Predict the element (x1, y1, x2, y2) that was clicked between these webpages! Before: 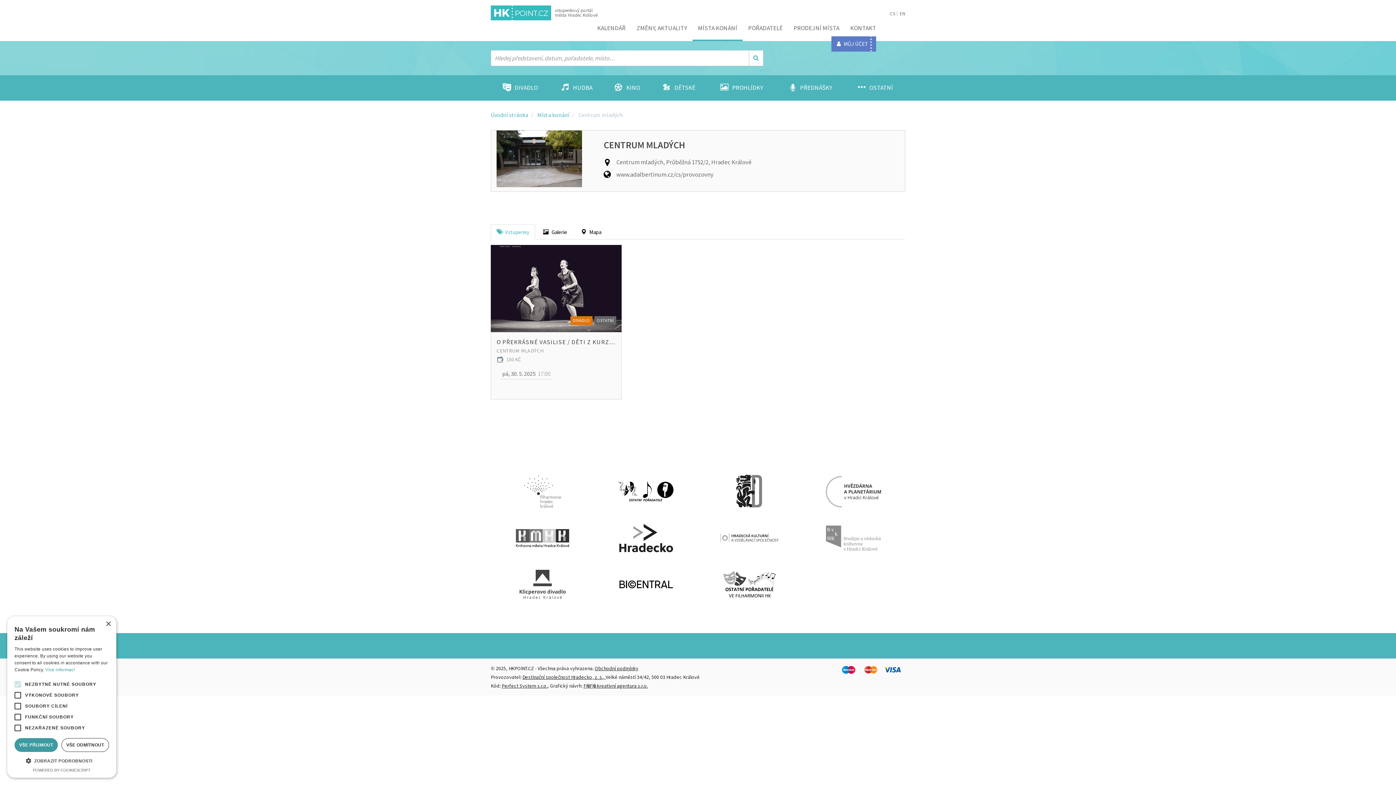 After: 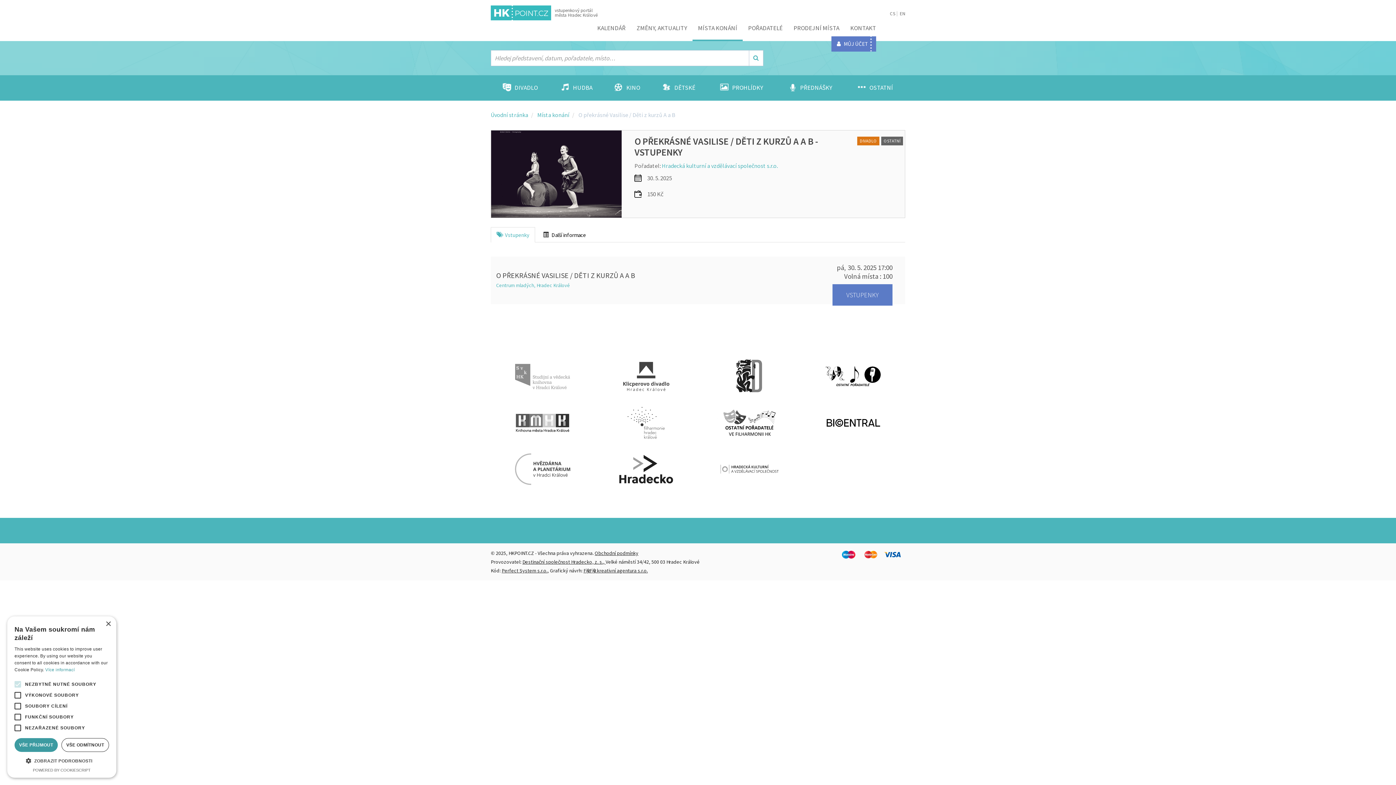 Action: bbox: (490, 245, 621, 332)